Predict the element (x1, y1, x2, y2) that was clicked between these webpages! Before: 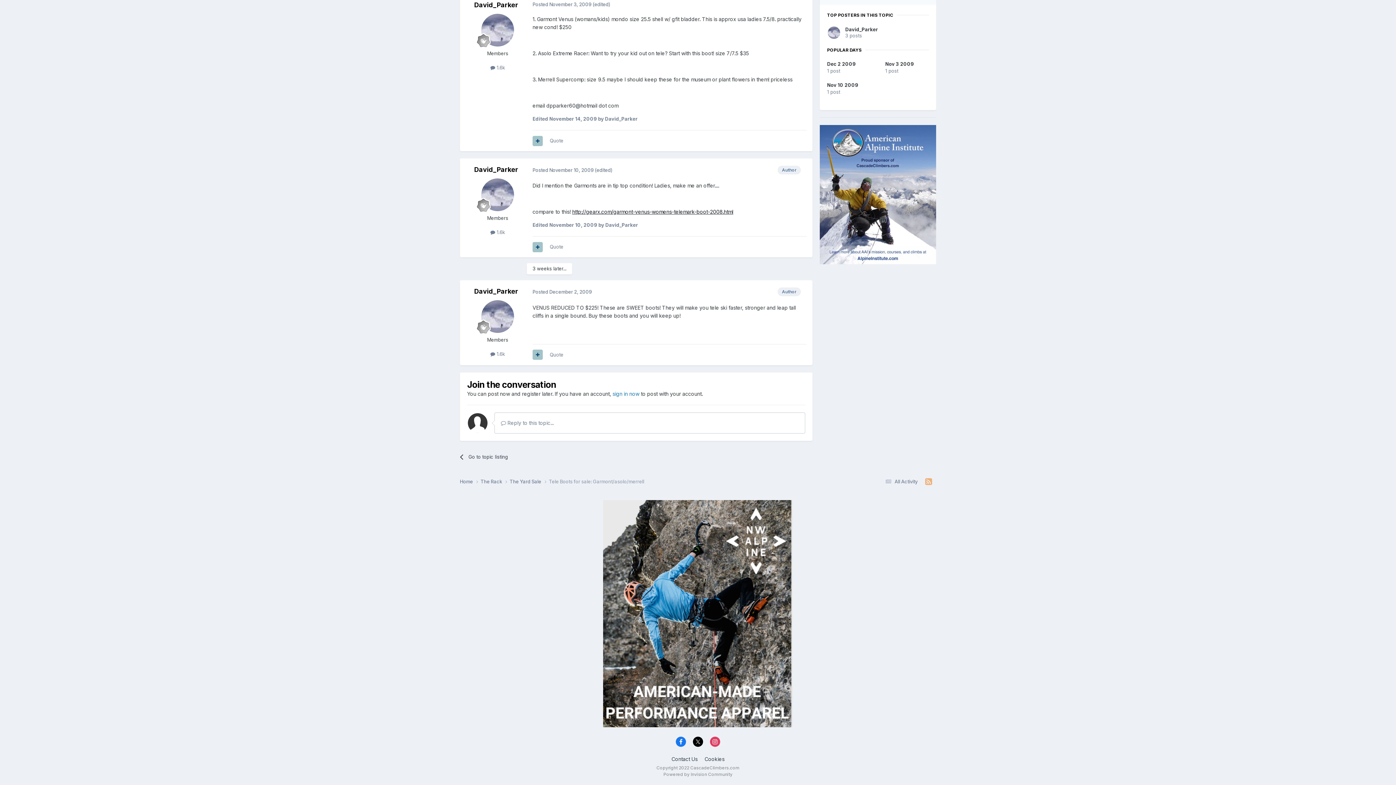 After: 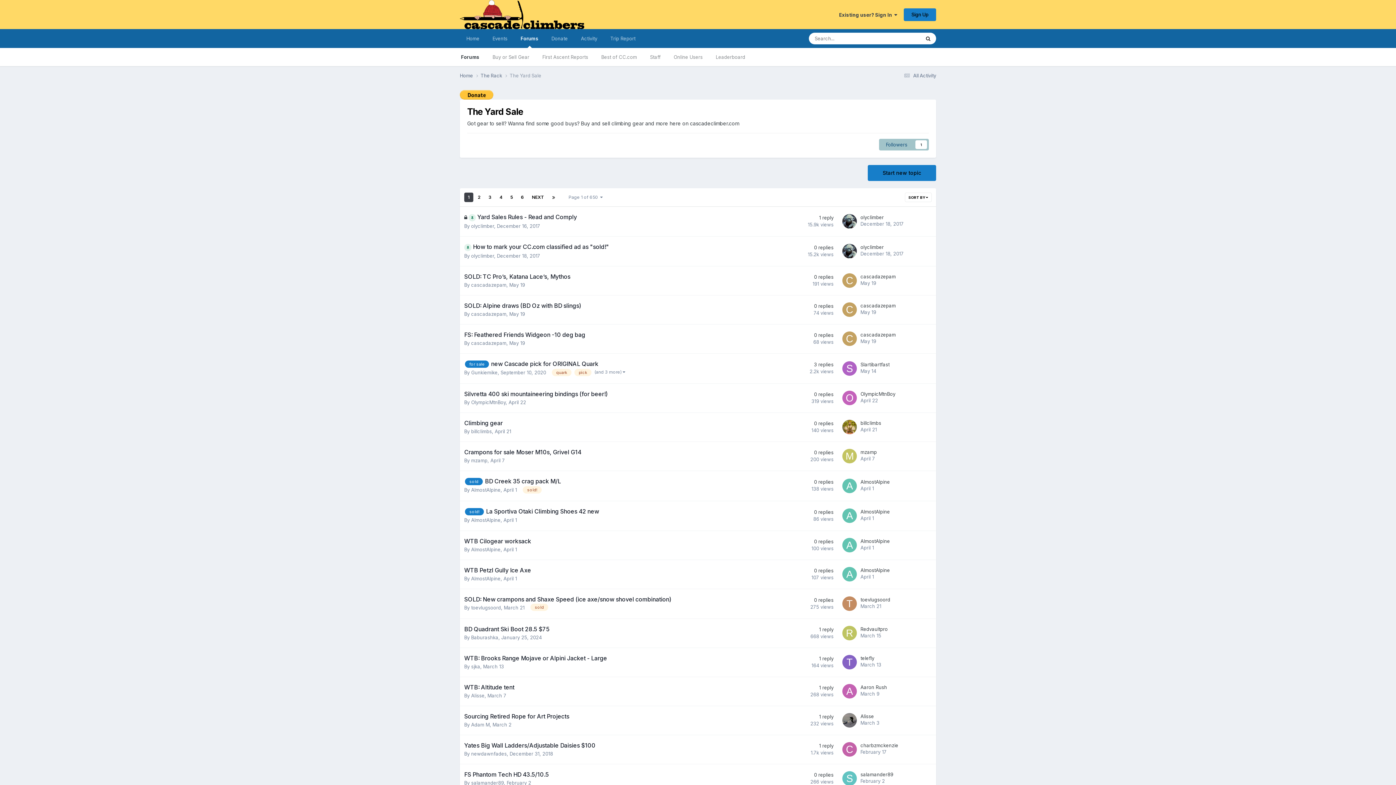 Action: bbox: (509, 478, 549, 485) label: The Yard Sale 